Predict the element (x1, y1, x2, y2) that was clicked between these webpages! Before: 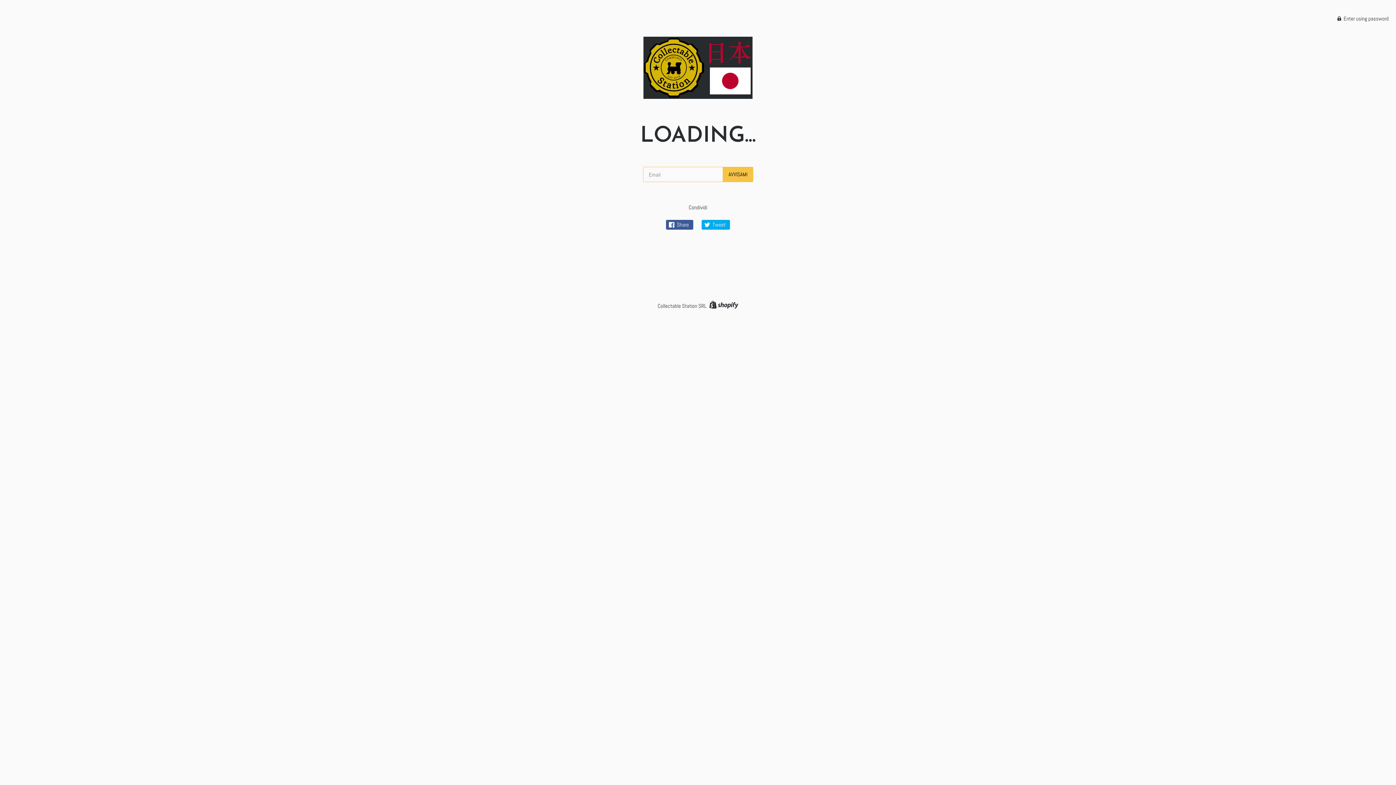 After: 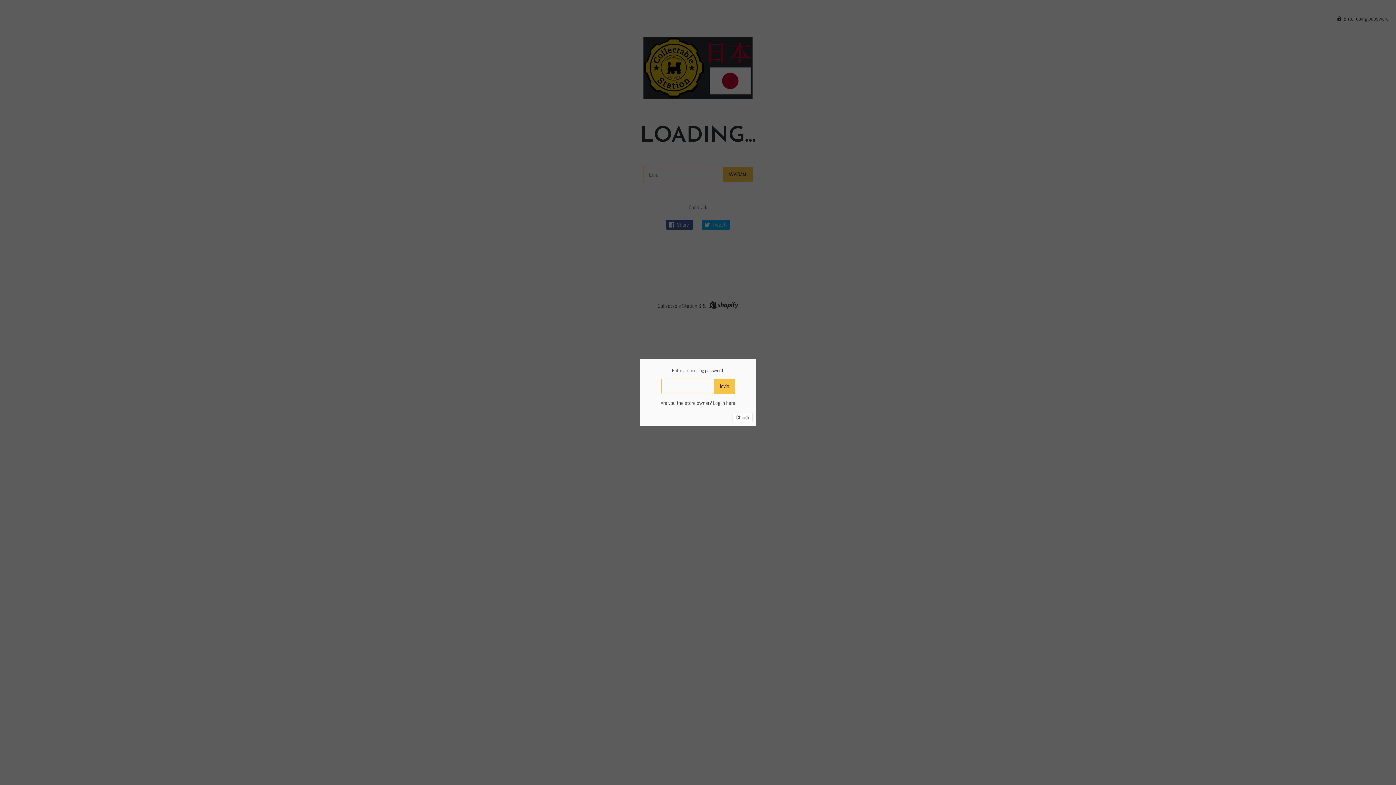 Action: label:  Enter using password bbox: (1337, 14, 1389, 21)